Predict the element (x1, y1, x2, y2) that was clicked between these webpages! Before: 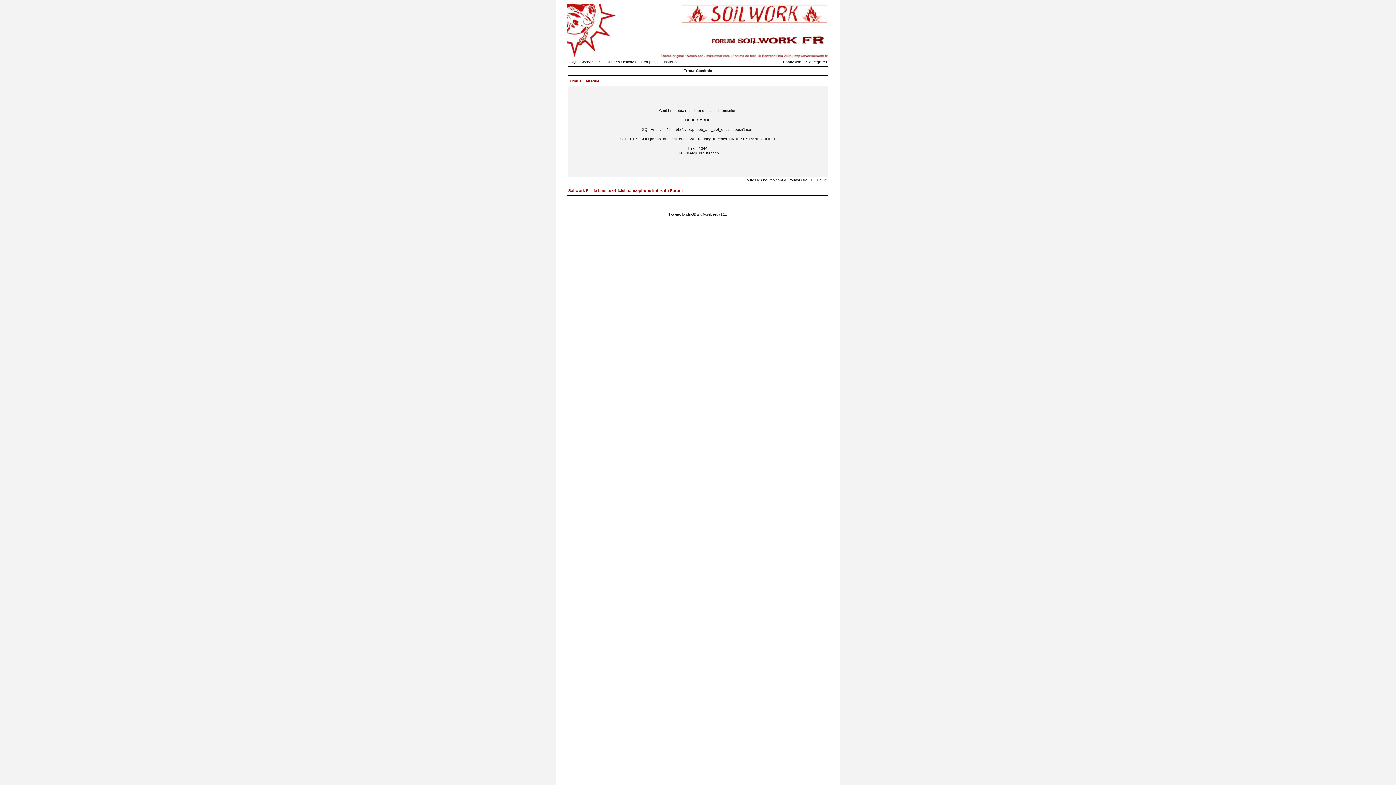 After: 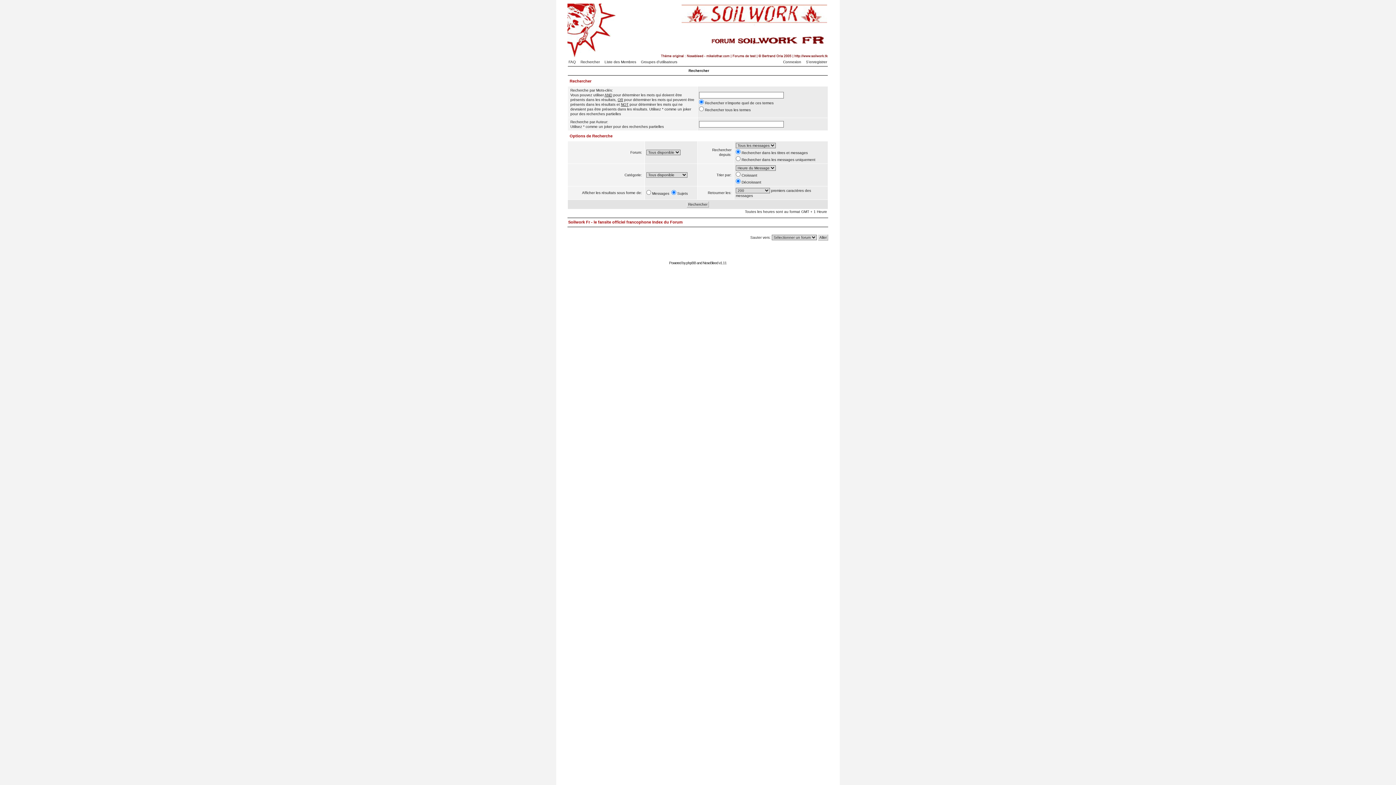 Action: label: Rechercher bbox: (580, 60, 603, 64)